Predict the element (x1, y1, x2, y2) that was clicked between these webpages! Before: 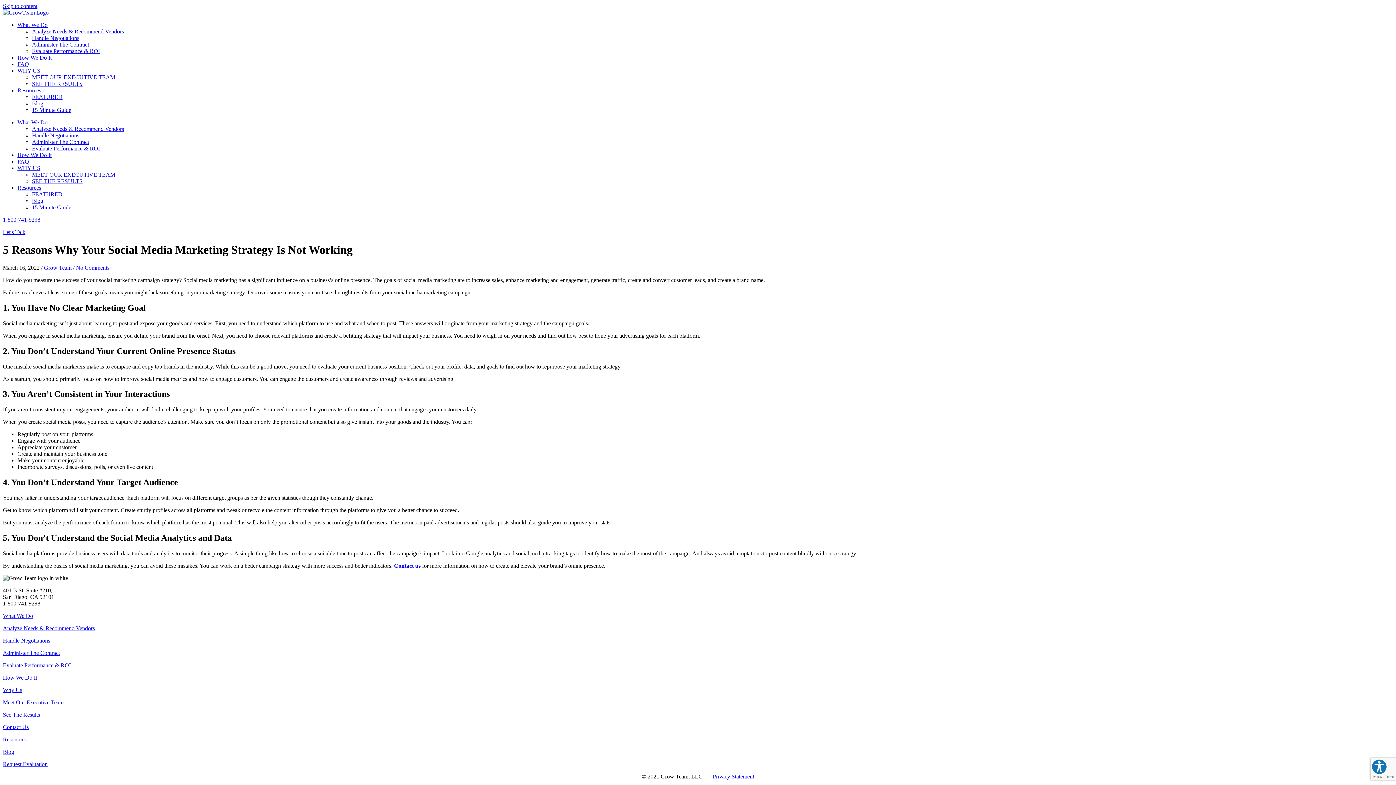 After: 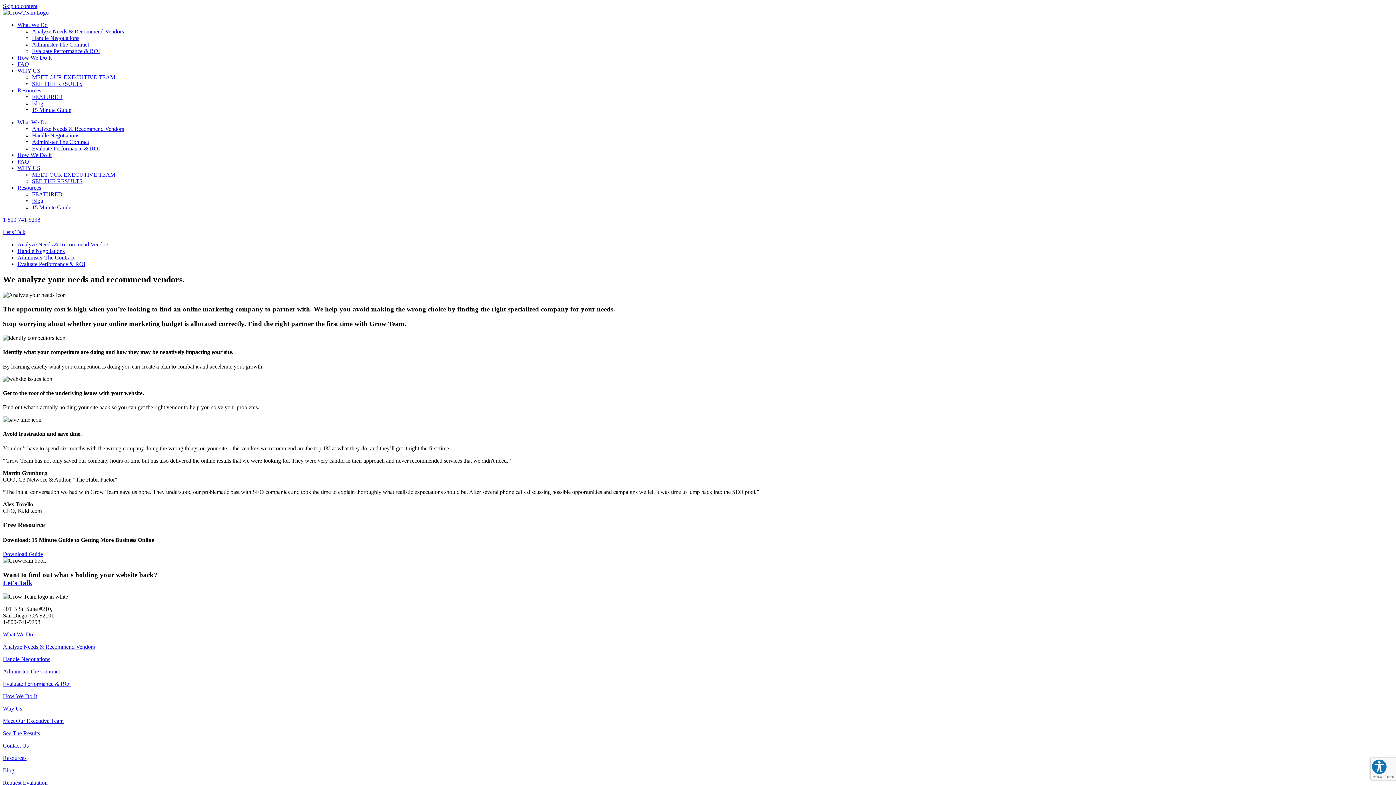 Action: label: Analyze Needs & Recommend Vendors bbox: (32, 28, 124, 34)